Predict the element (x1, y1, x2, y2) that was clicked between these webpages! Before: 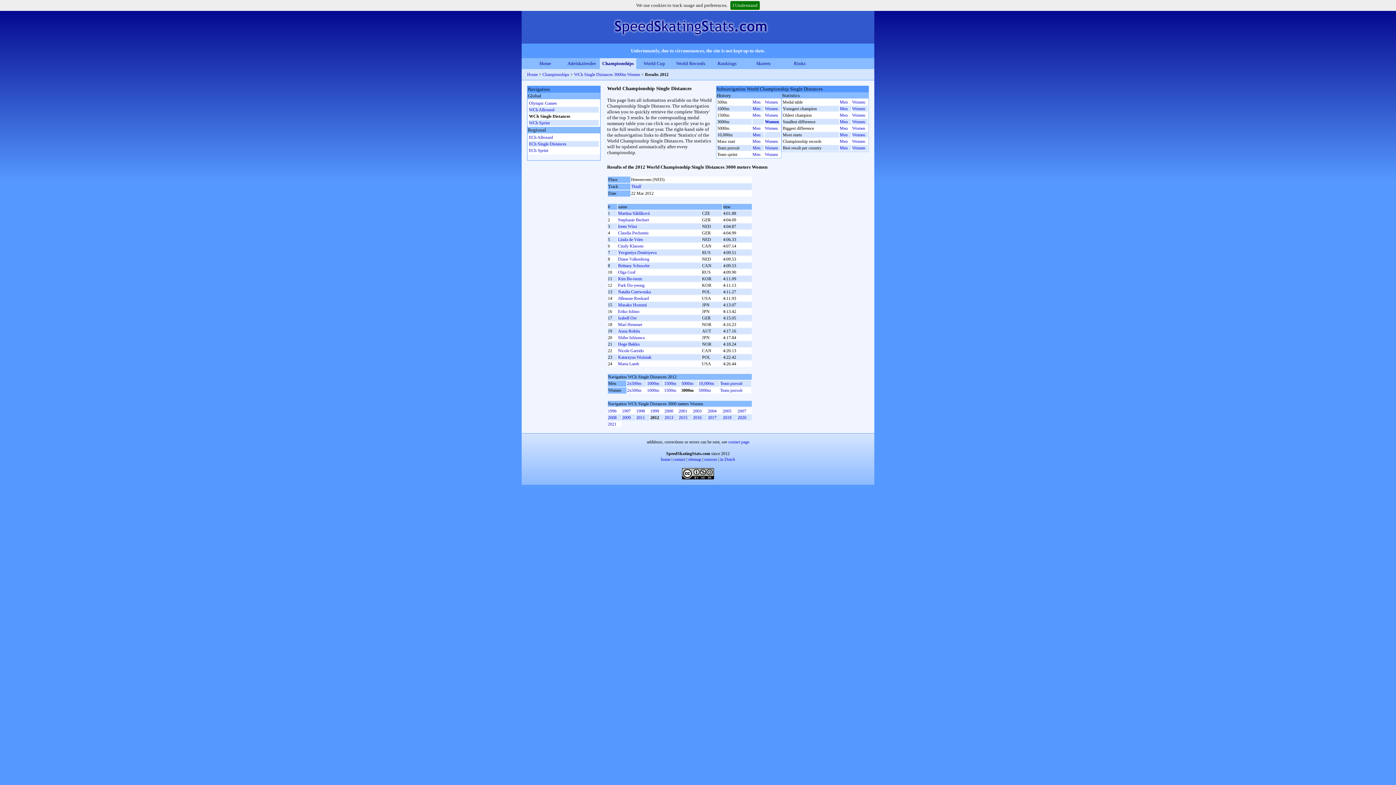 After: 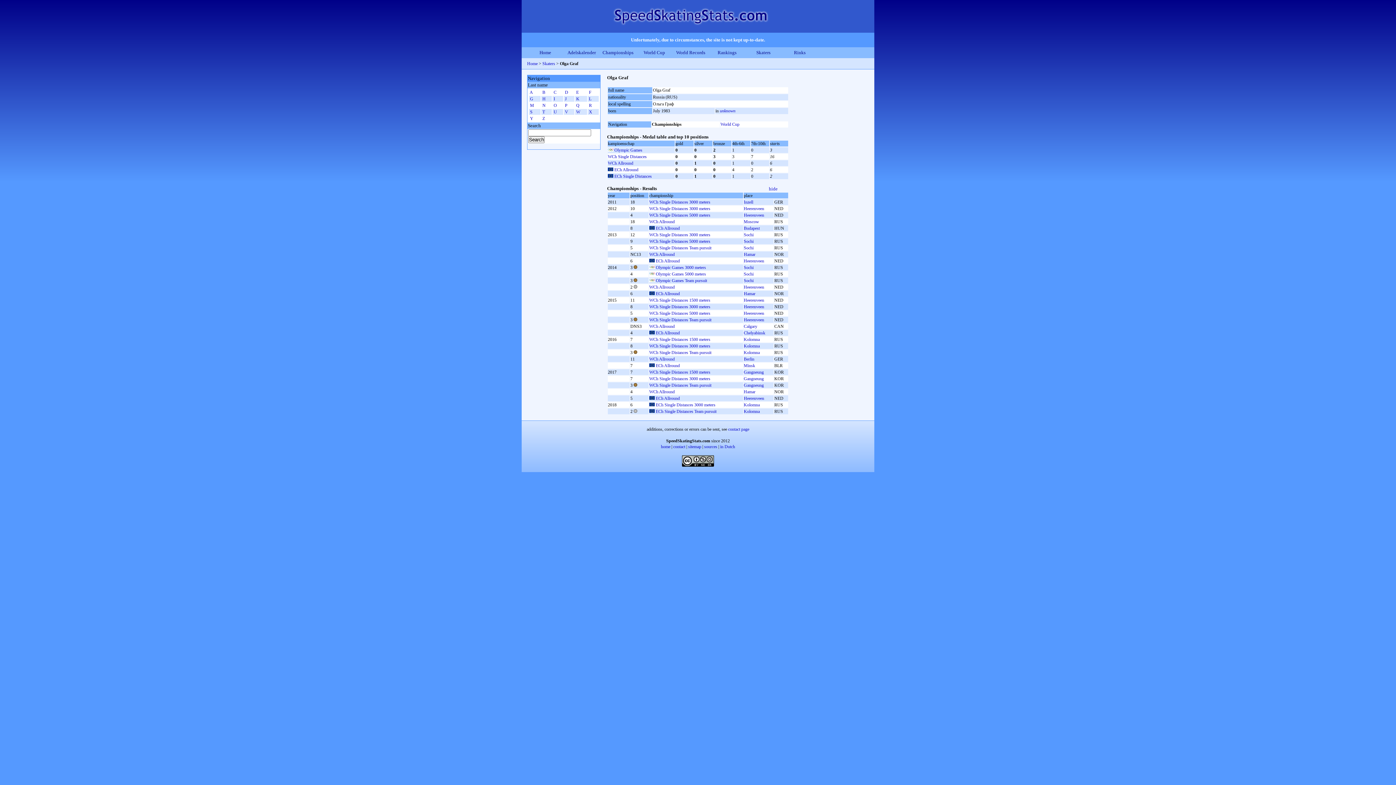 Action: label: Olga Graf bbox: (618, 269, 635, 274)